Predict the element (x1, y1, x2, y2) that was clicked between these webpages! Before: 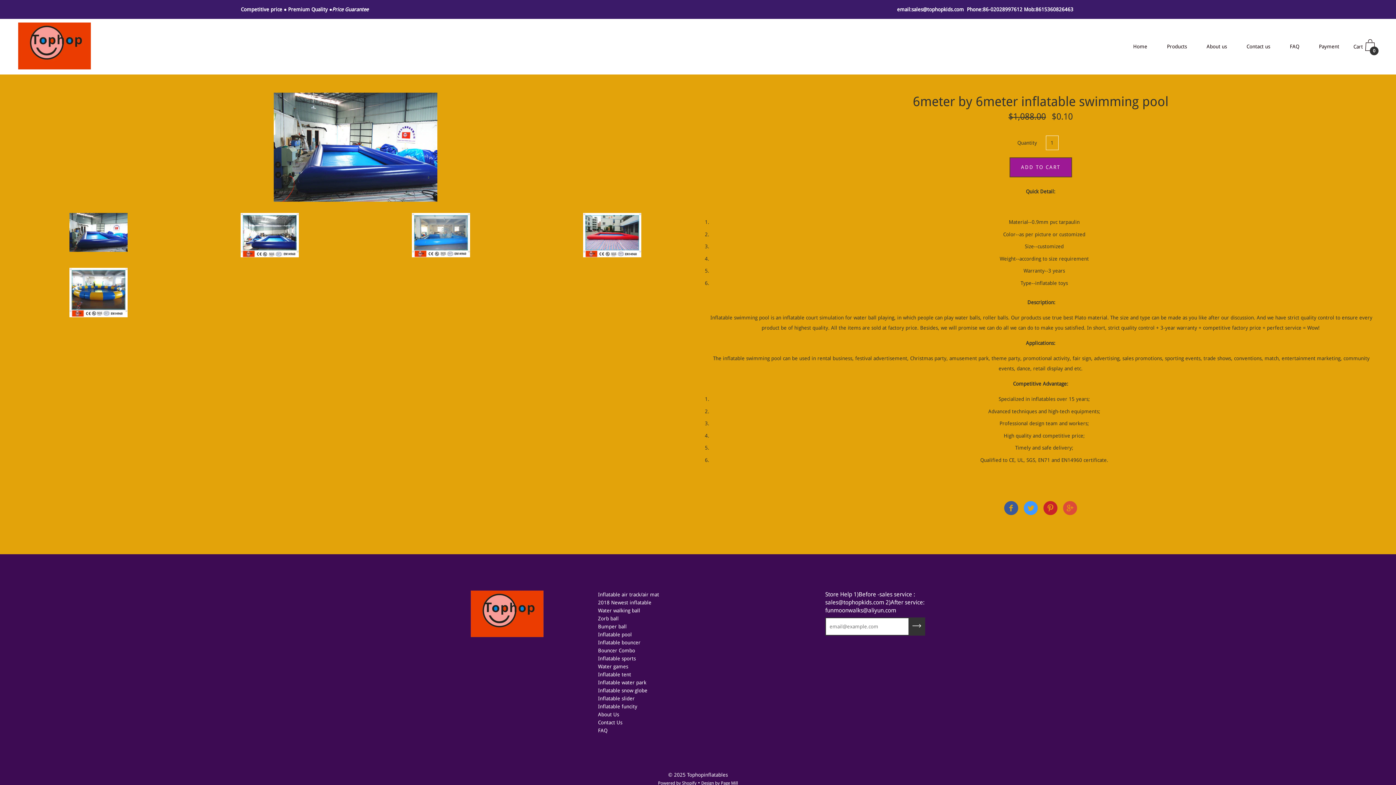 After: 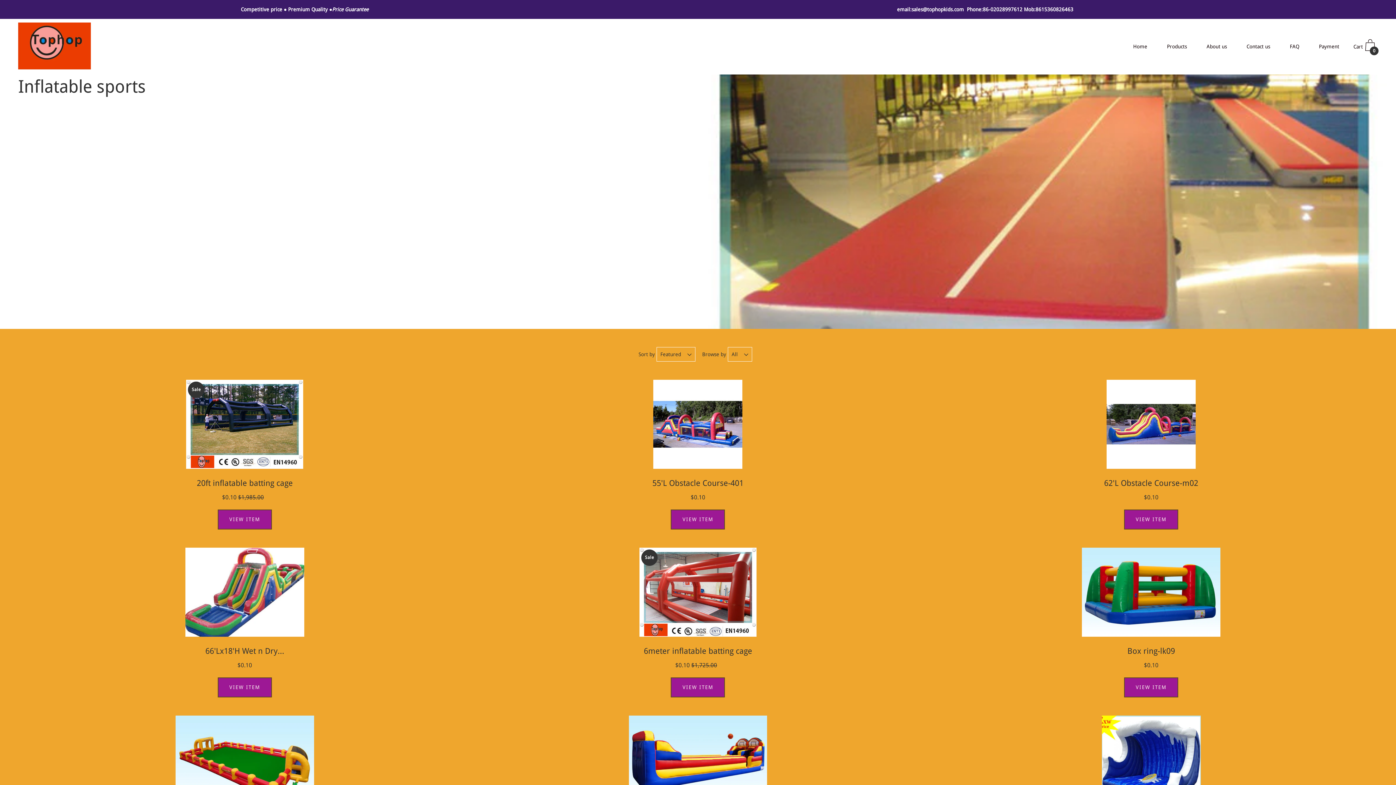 Action: label: Inflatable sports bbox: (598, 655, 636, 661)